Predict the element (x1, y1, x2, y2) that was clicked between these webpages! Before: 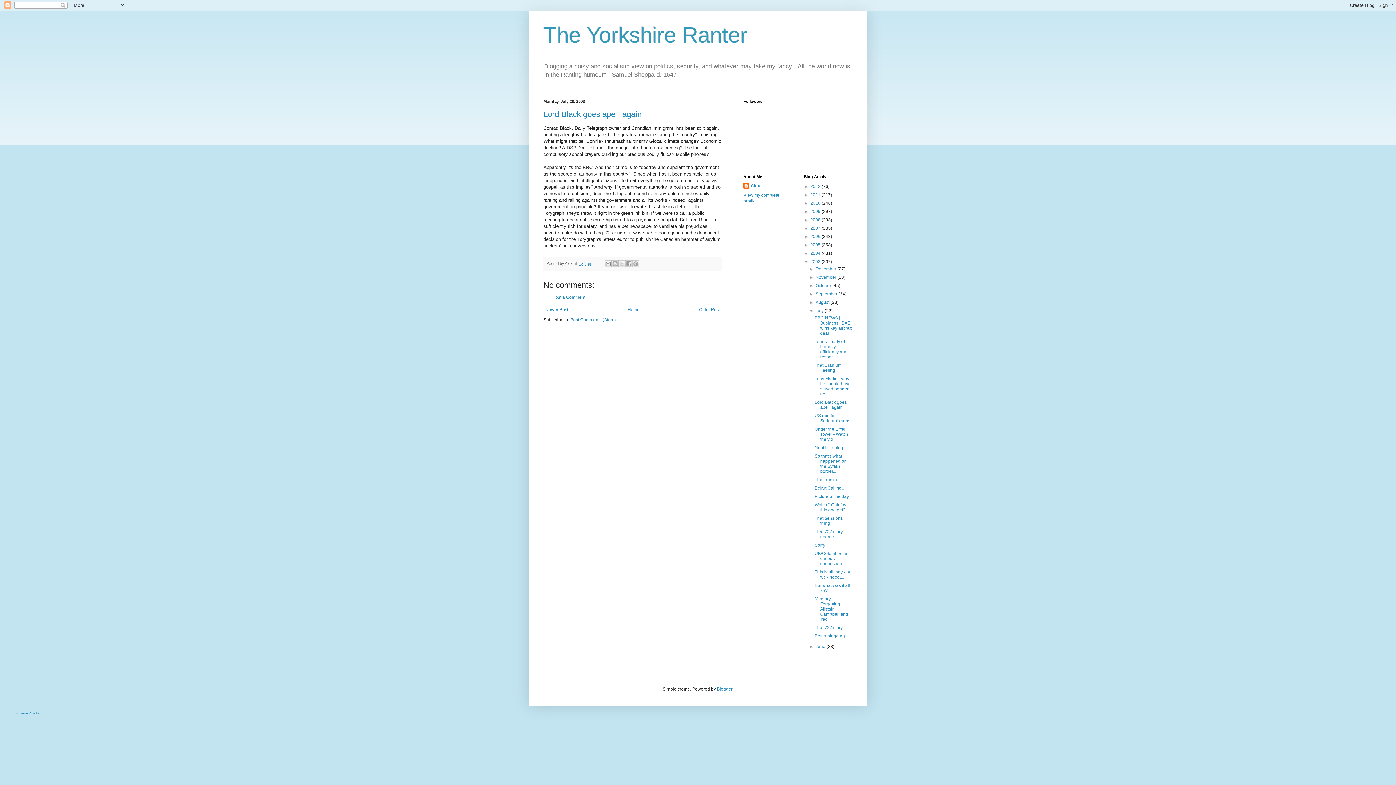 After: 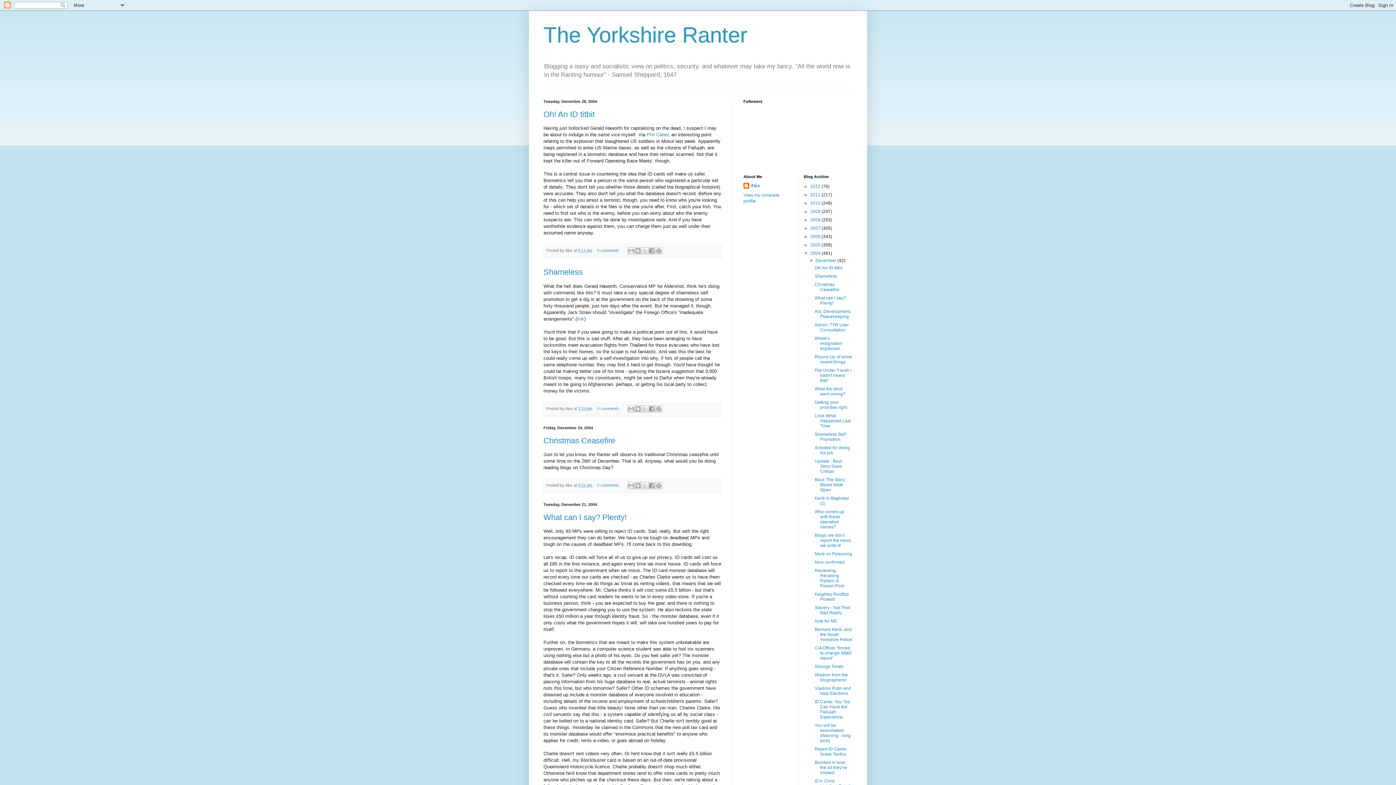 Action: bbox: (810, 251, 821, 256) label: 2004 